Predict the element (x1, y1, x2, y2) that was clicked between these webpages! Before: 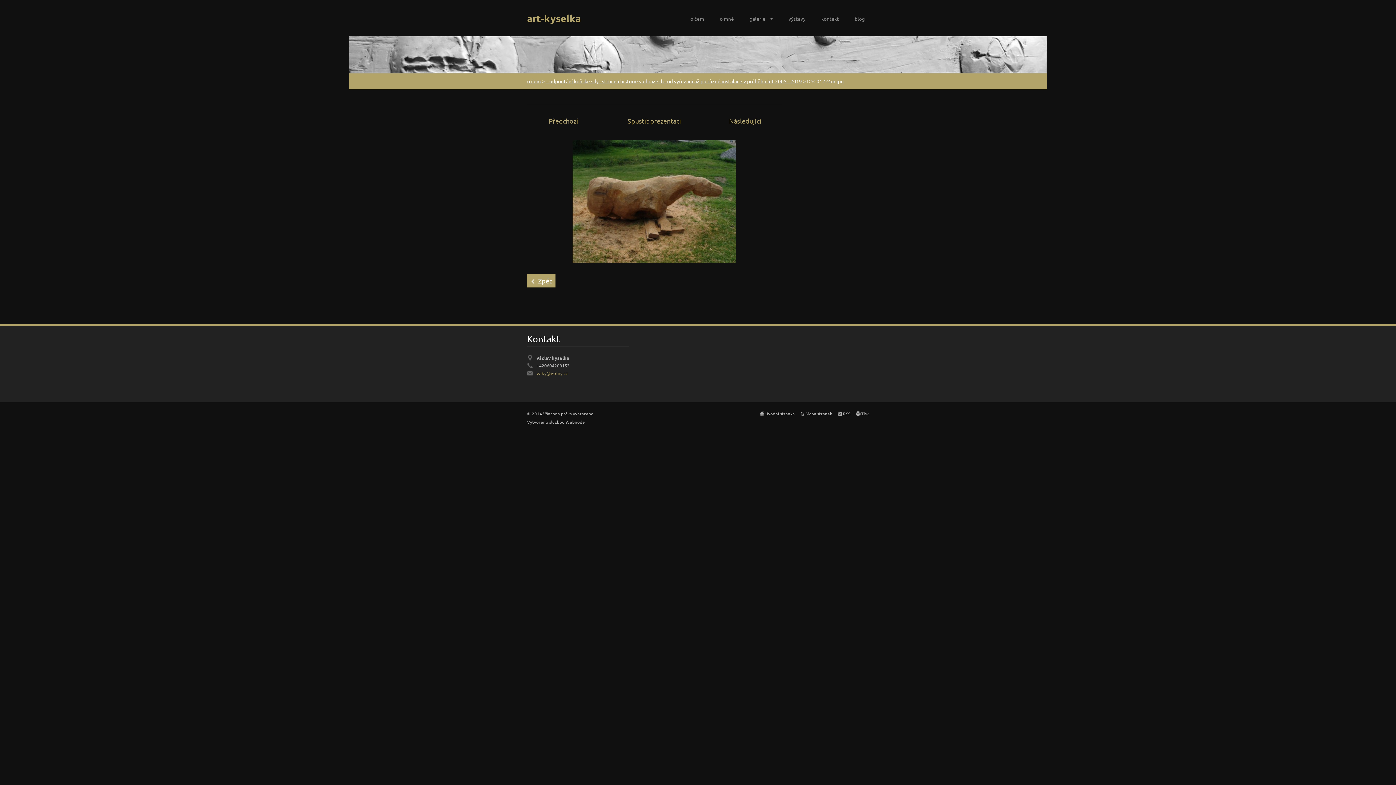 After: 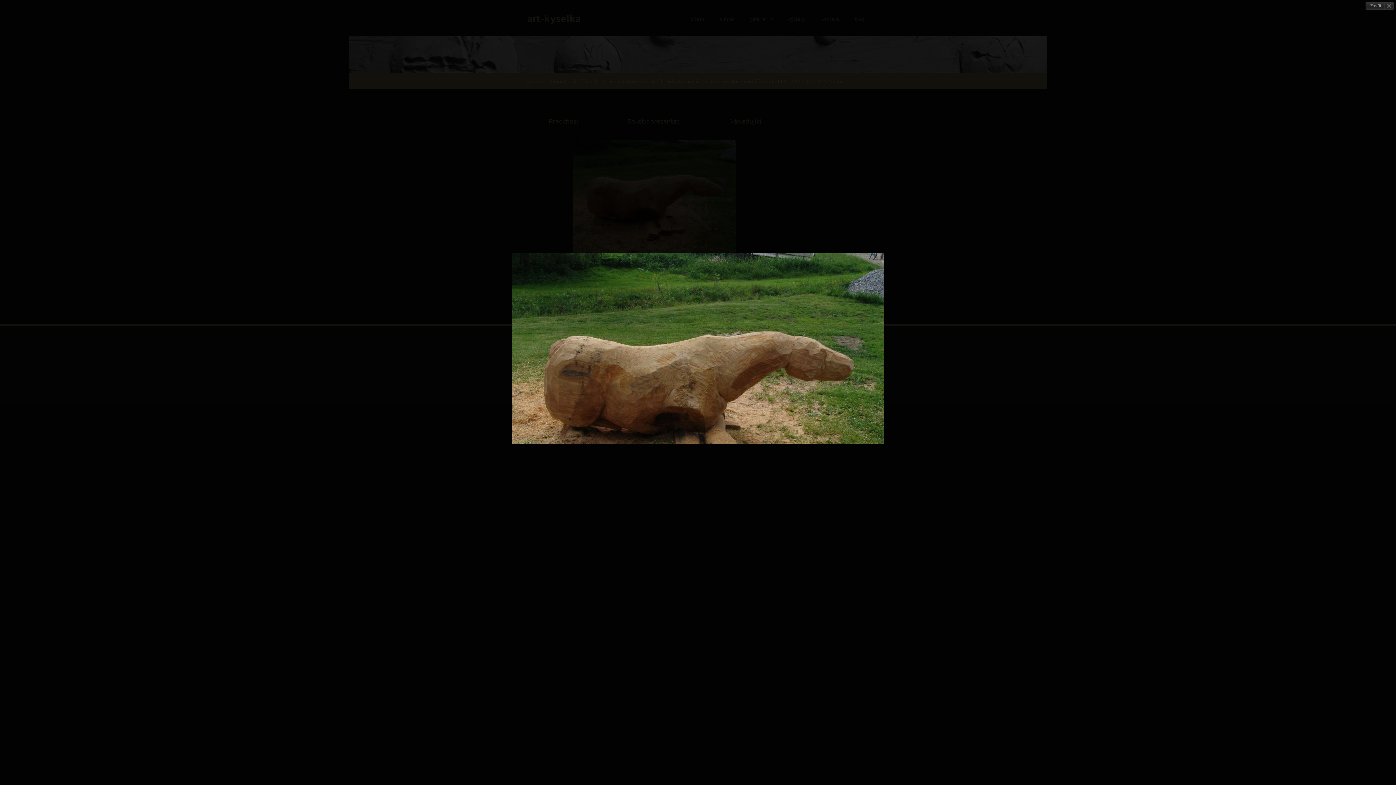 Action: bbox: (572, 196, 736, 204)